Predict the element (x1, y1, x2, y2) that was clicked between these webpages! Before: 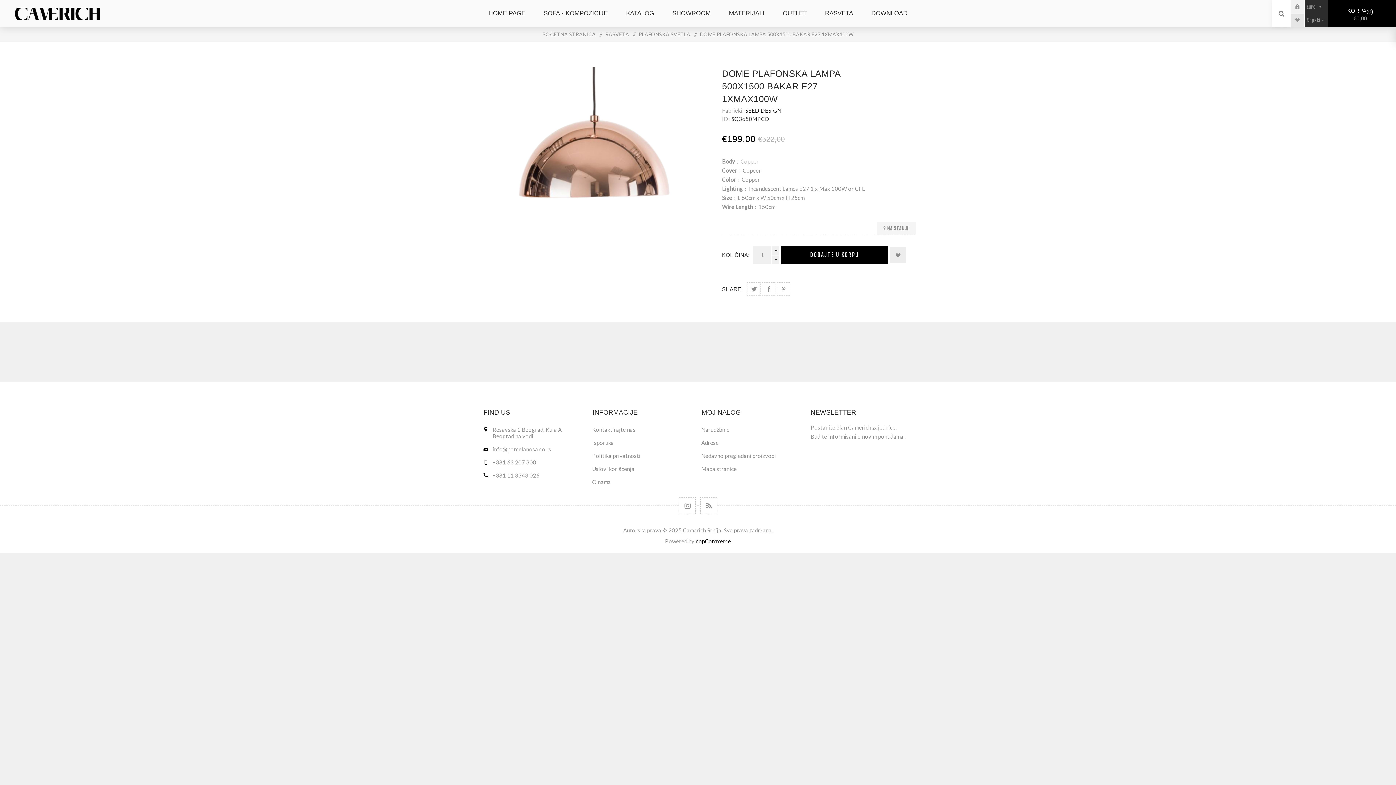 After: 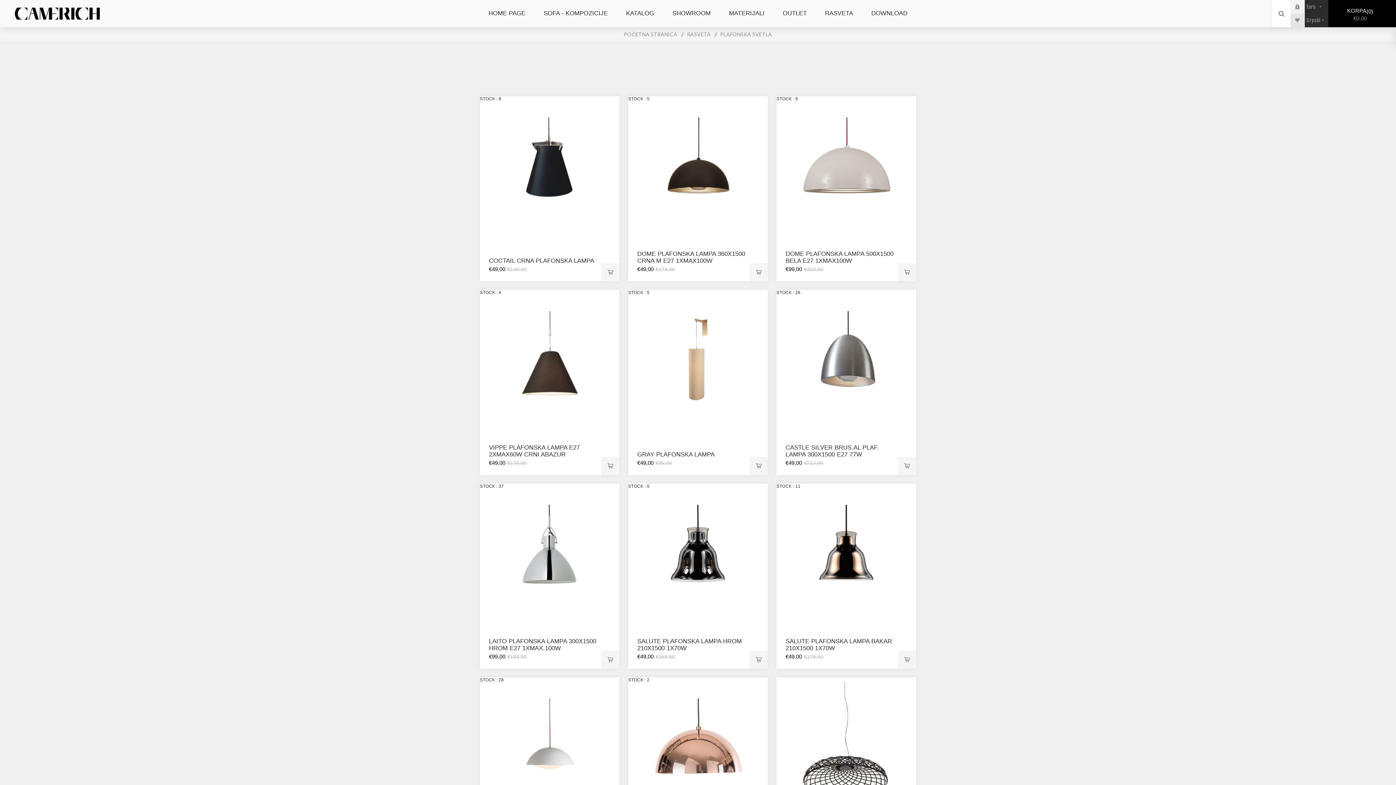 Action: bbox: (638, 27, 690, 41) label: PLAFONSKA SVETLA